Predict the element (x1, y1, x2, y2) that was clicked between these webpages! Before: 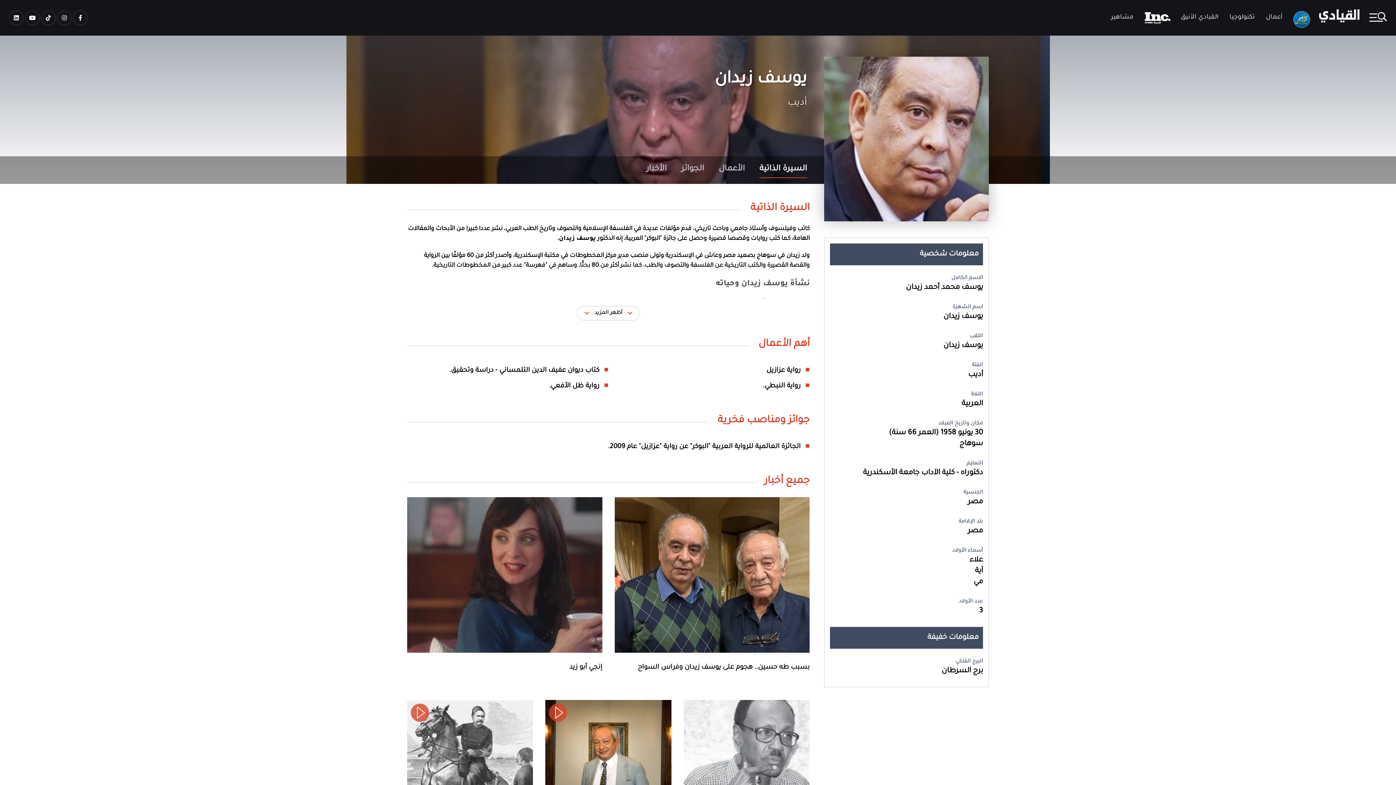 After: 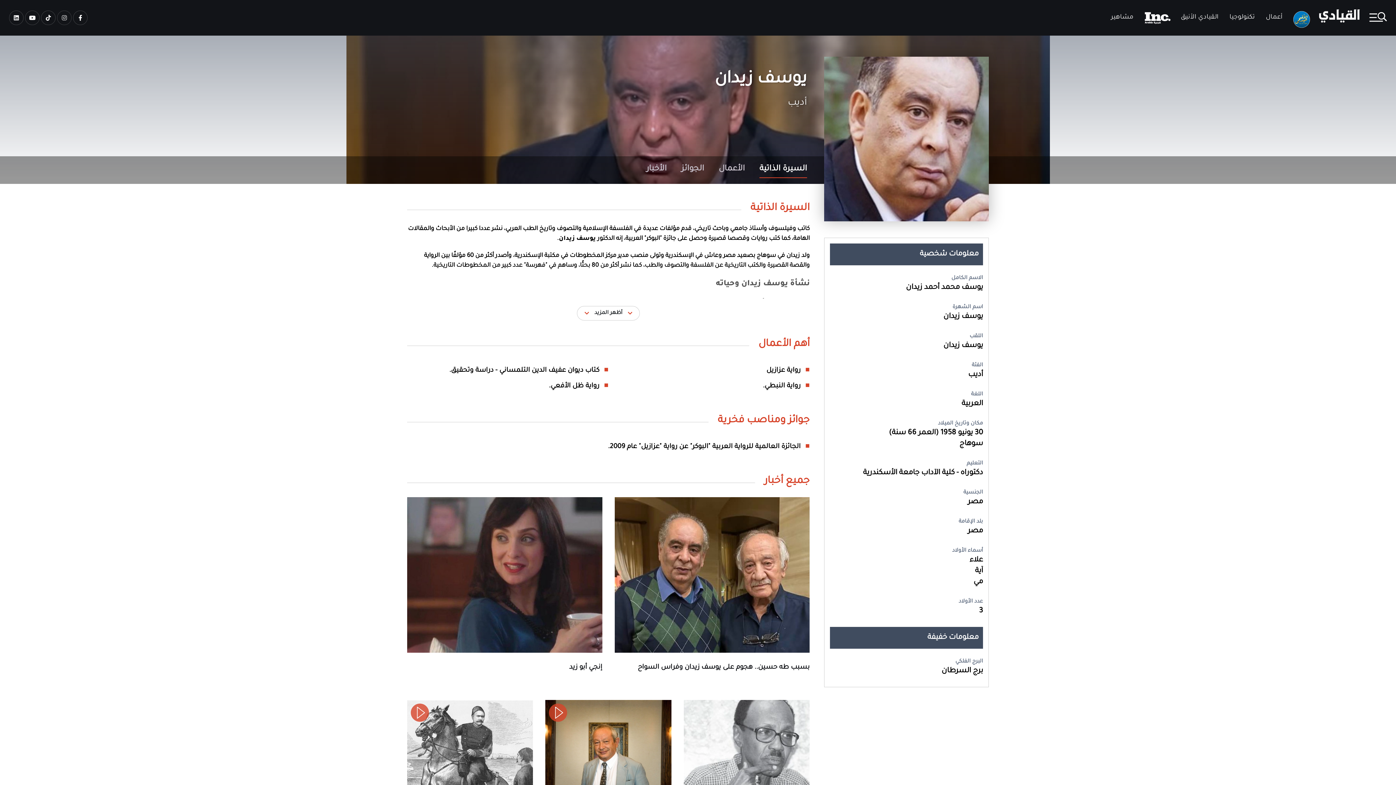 Action: bbox: (57, 10, 71, 25)